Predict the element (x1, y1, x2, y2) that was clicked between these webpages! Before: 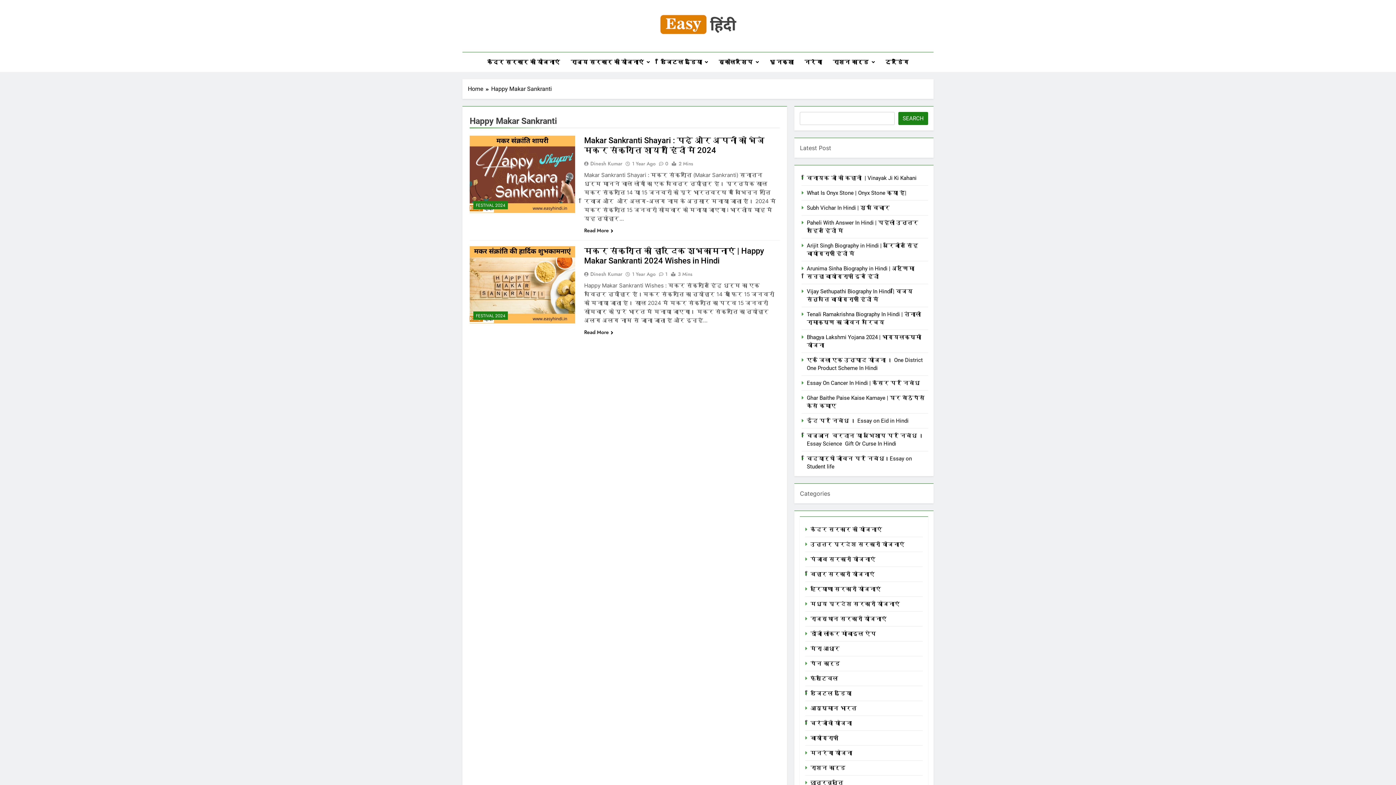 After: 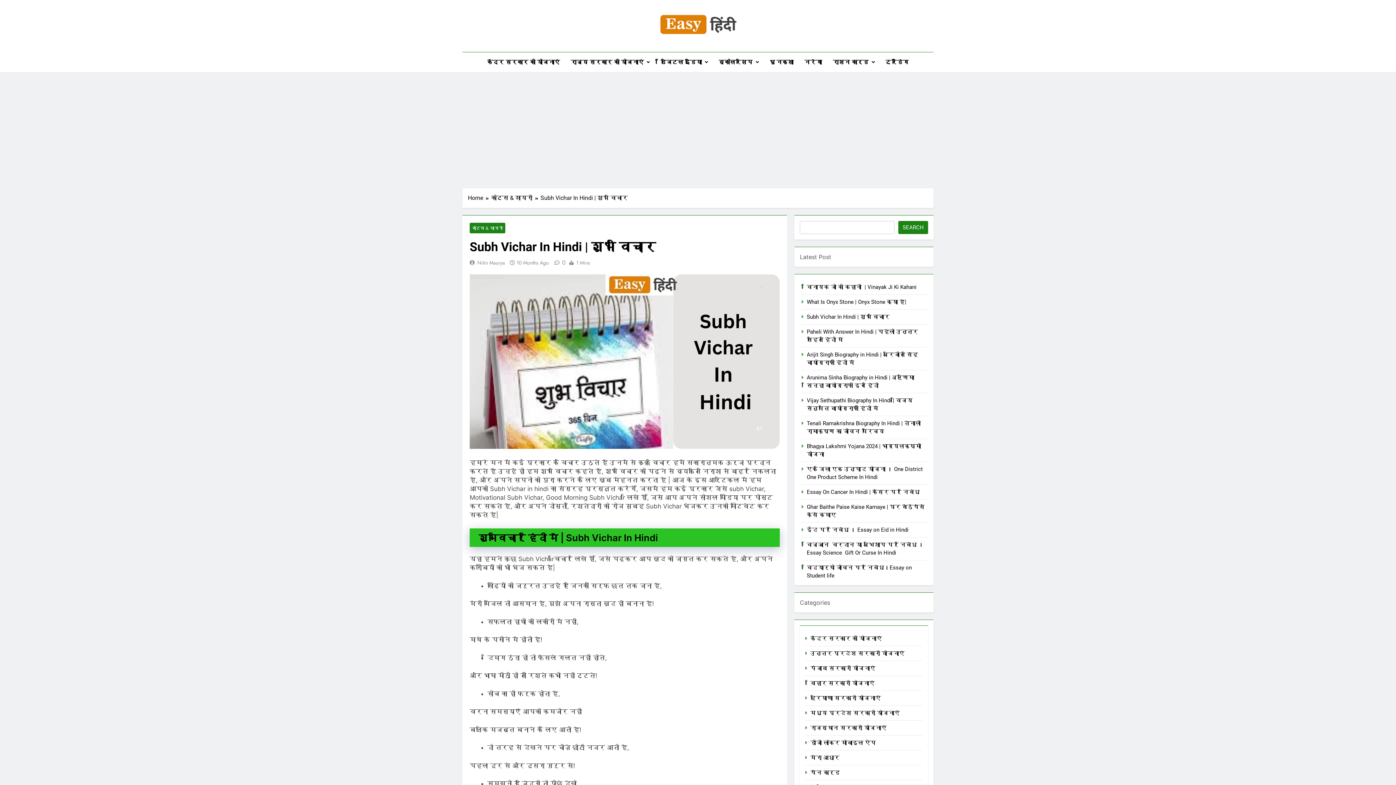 Action: label: Subh Vichar In Hindi | शुभ विचार bbox: (807, 204, 889, 211)